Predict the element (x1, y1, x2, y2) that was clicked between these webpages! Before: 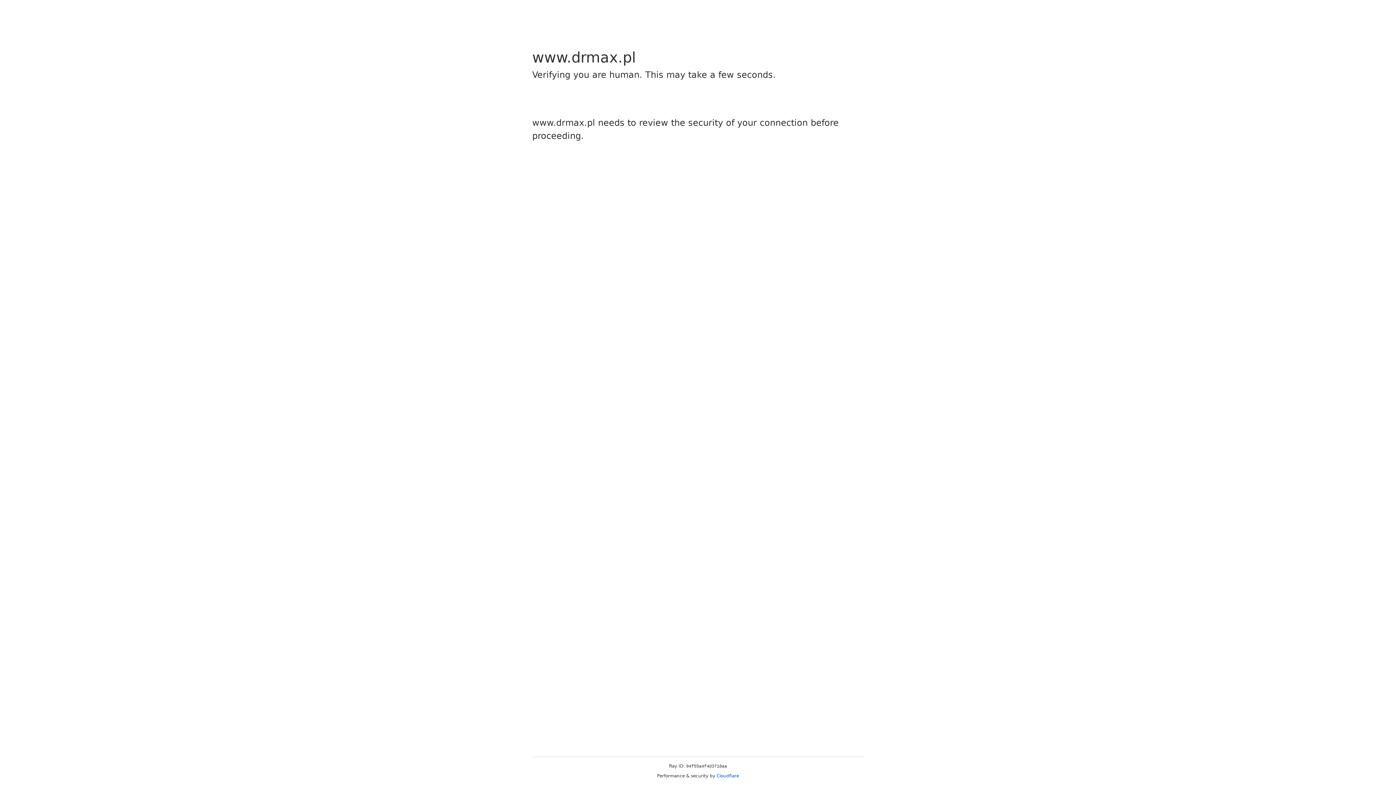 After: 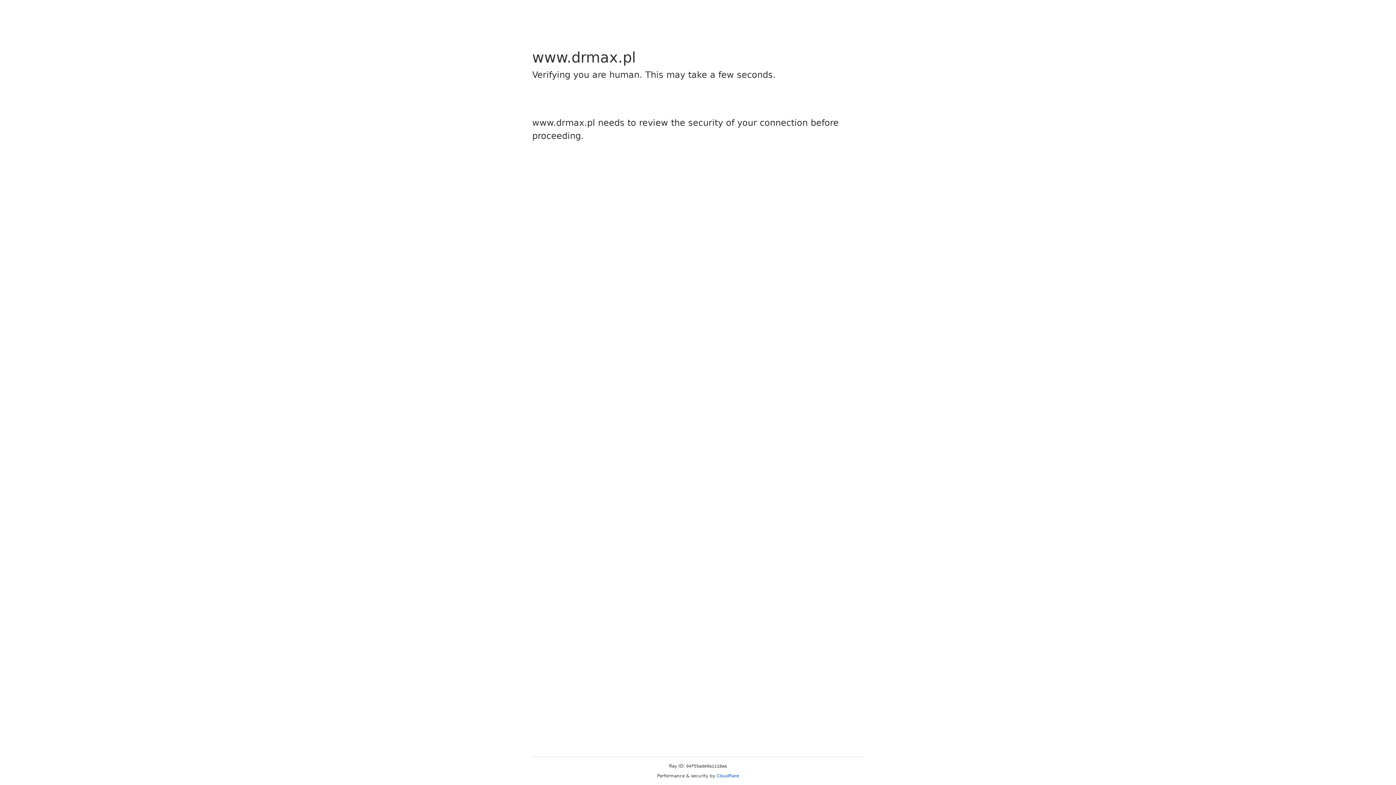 Action: bbox: (716, 773, 739, 778) label: Cloudflare